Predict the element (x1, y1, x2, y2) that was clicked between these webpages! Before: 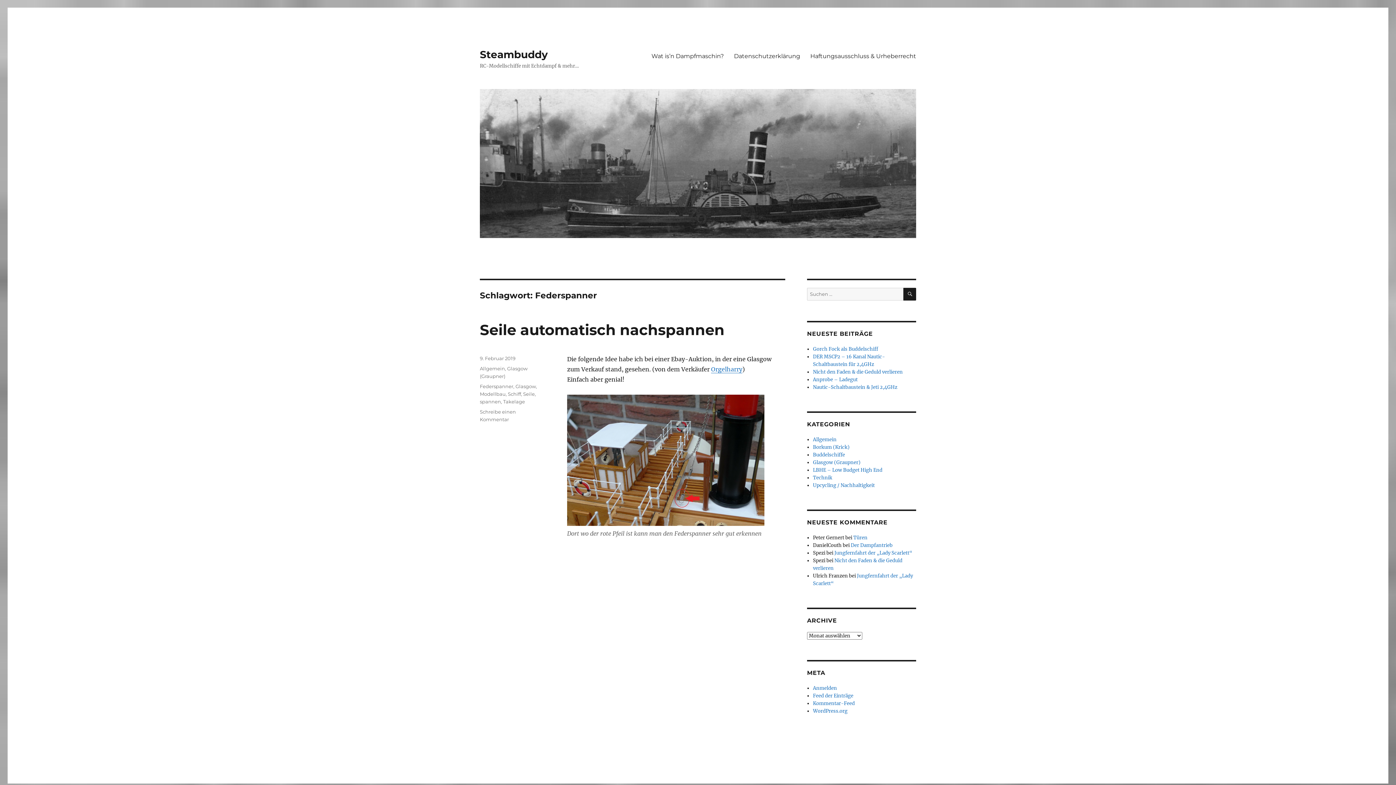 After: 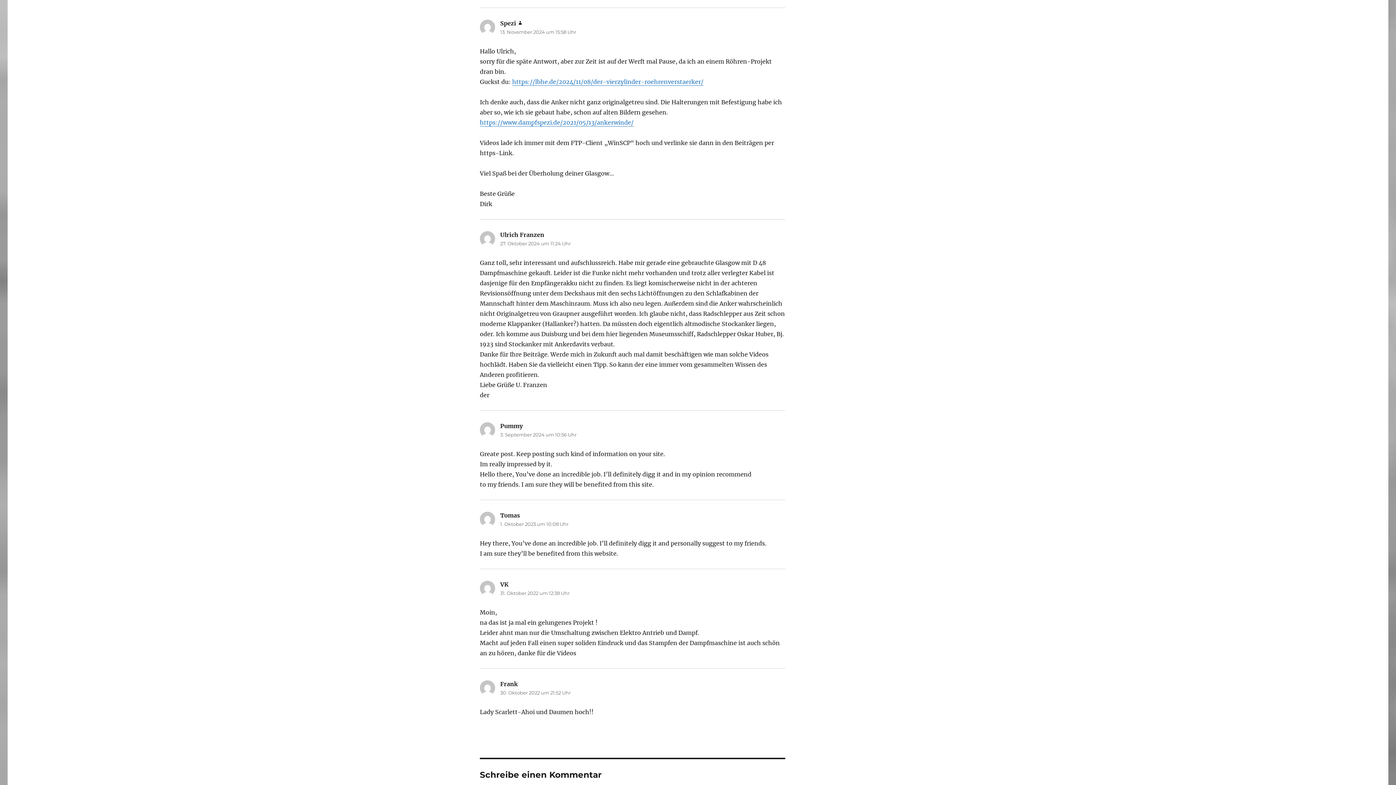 Action: bbox: (834, 550, 912, 556) label: Jungfernfahrt der „Lady Scarlett“